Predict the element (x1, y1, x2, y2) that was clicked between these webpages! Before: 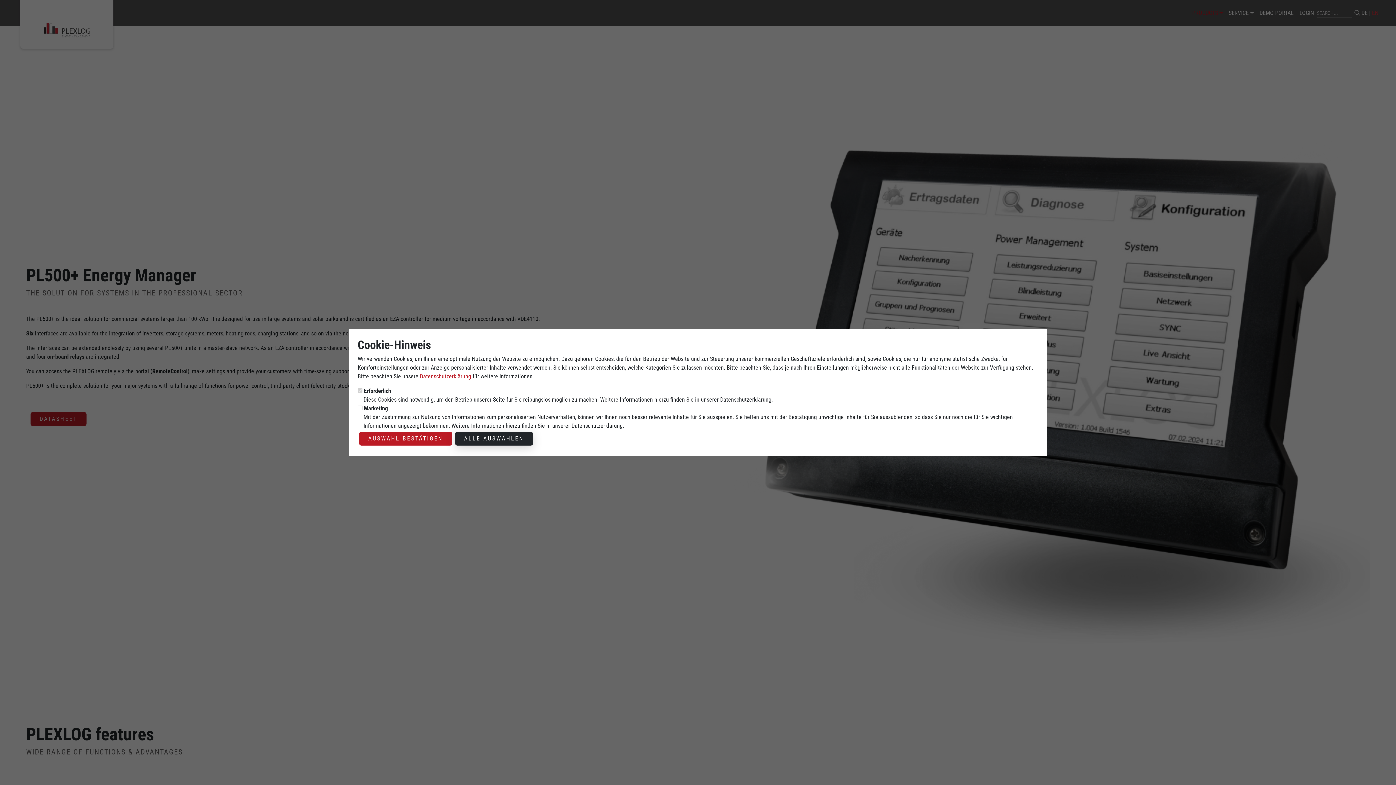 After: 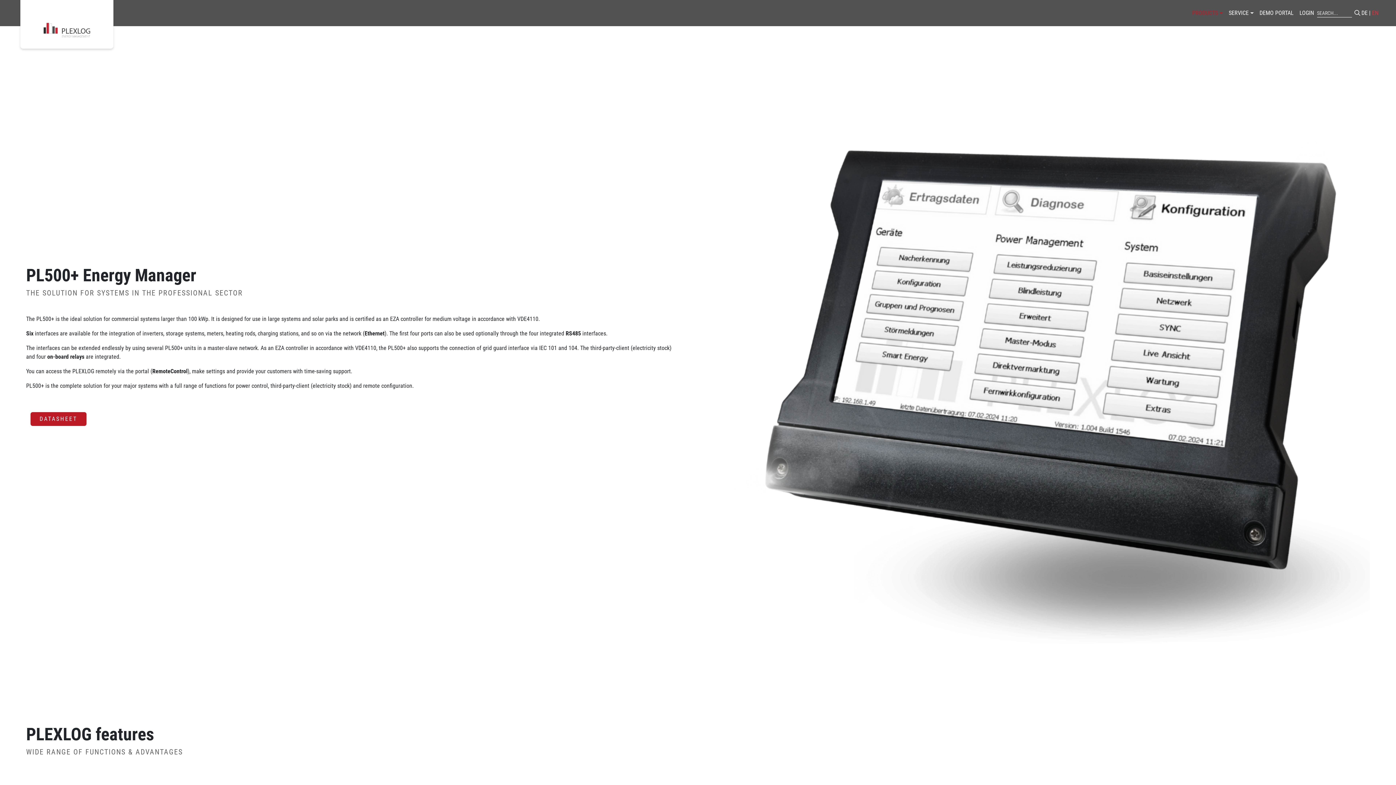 Action: label: AUSWAHL BESTÄTIGEN bbox: (359, 432, 452, 445)